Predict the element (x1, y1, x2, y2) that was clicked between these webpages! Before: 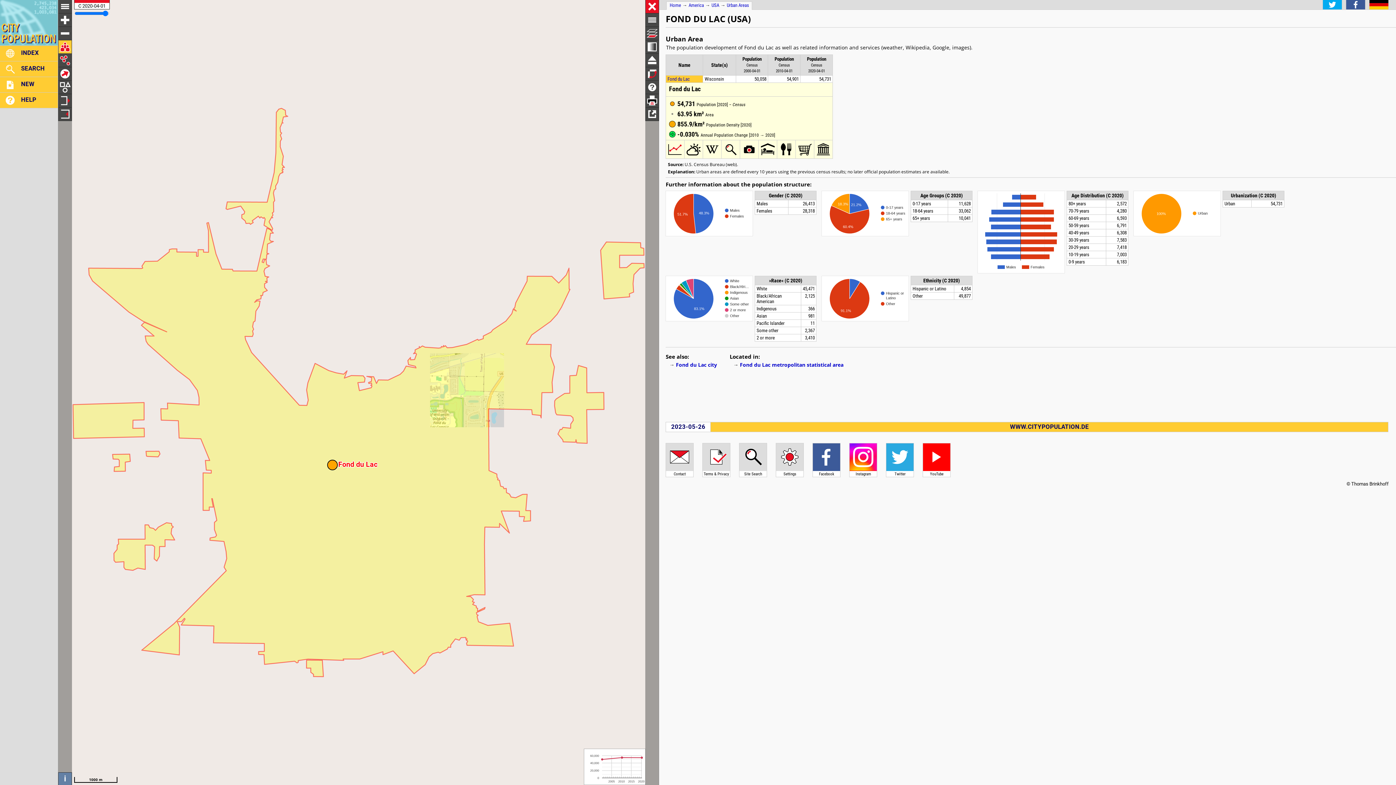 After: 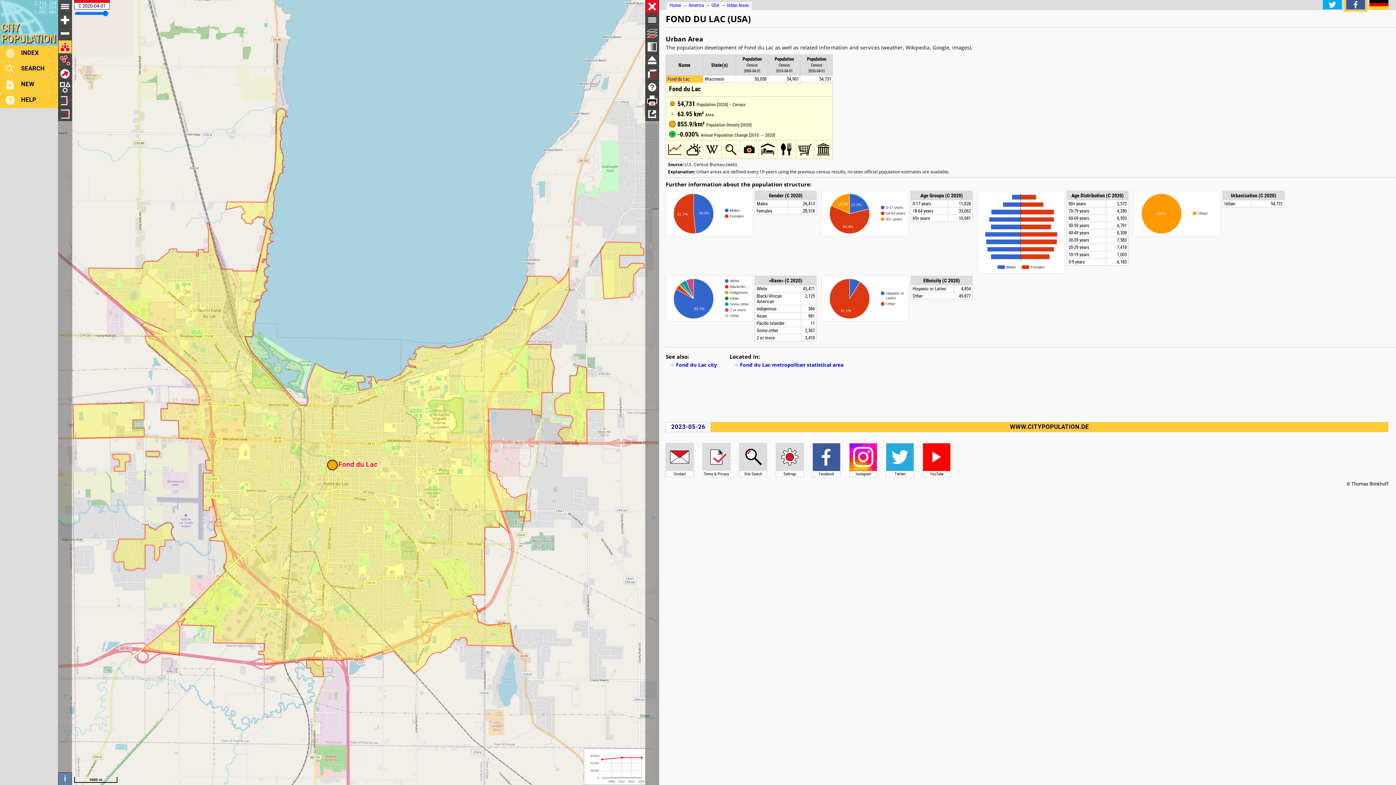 Action: bbox: (1346, 4, 1365, 11)